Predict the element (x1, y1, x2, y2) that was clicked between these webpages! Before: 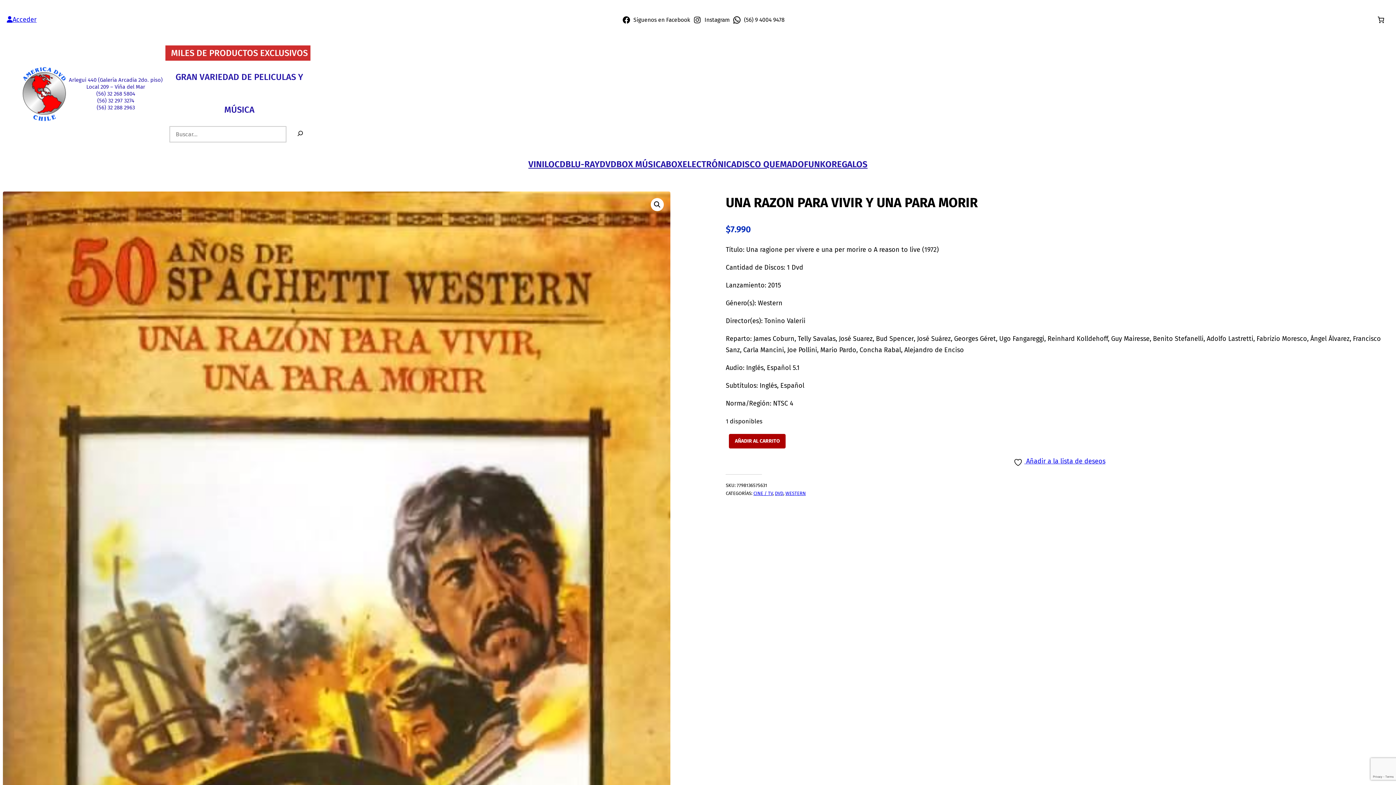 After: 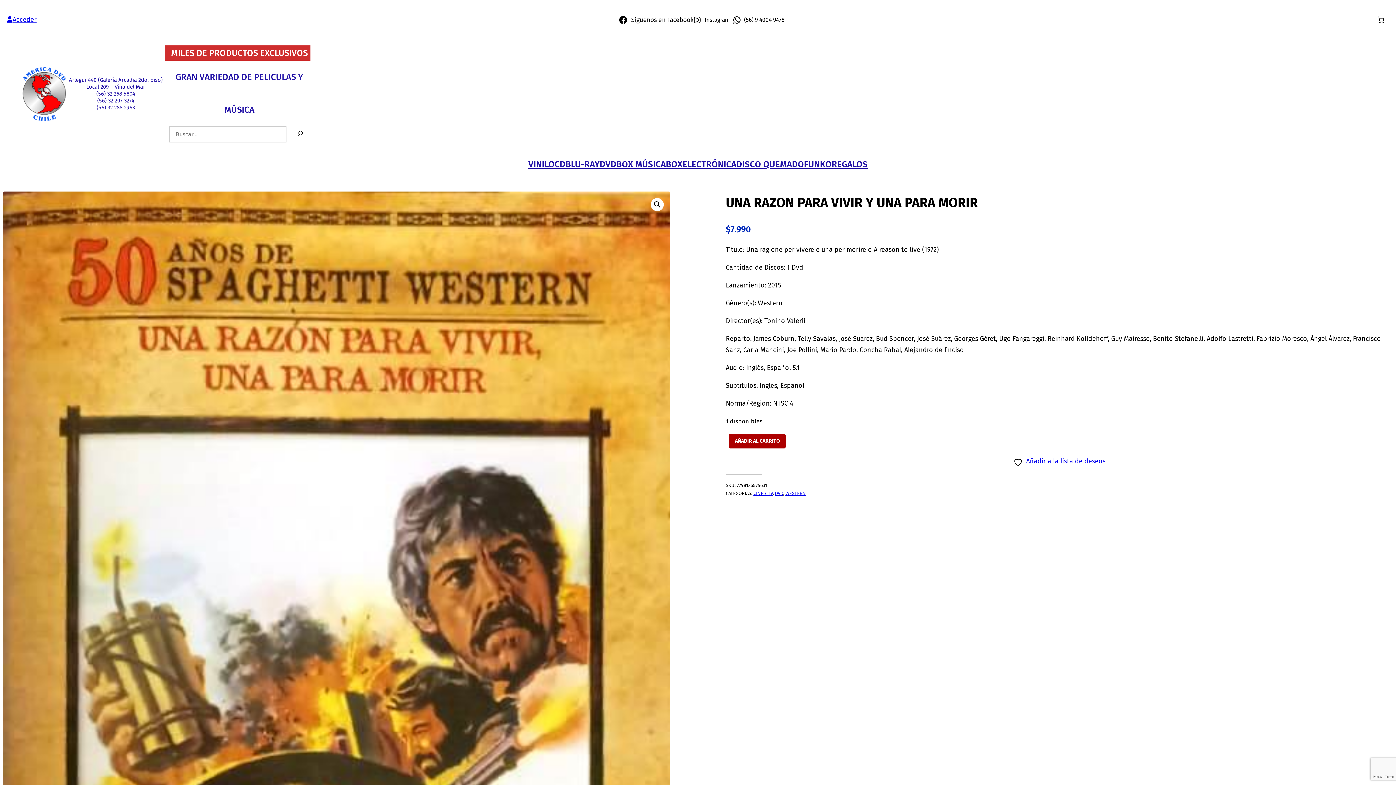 Action: bbox: (622, 15, 693, 24) label: Siguenos en Facebook